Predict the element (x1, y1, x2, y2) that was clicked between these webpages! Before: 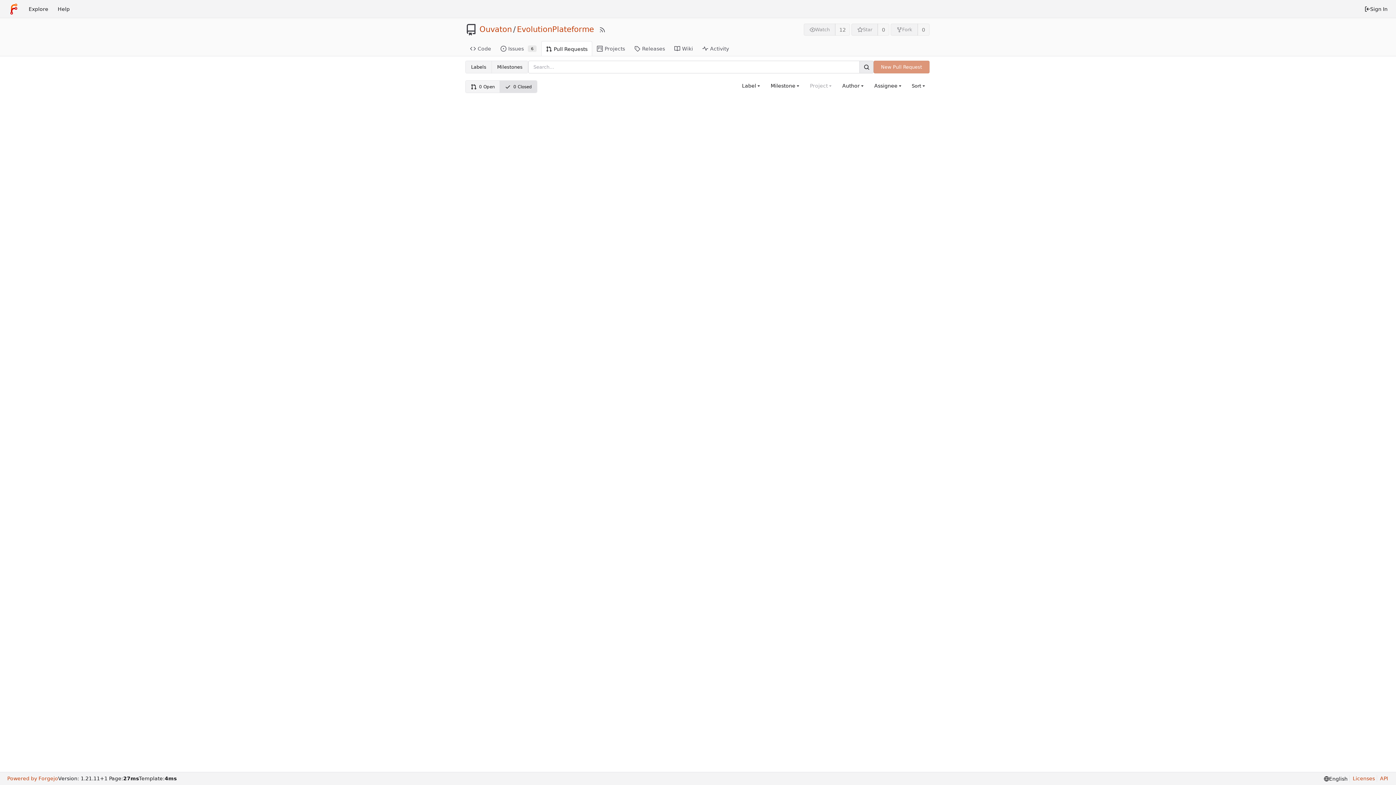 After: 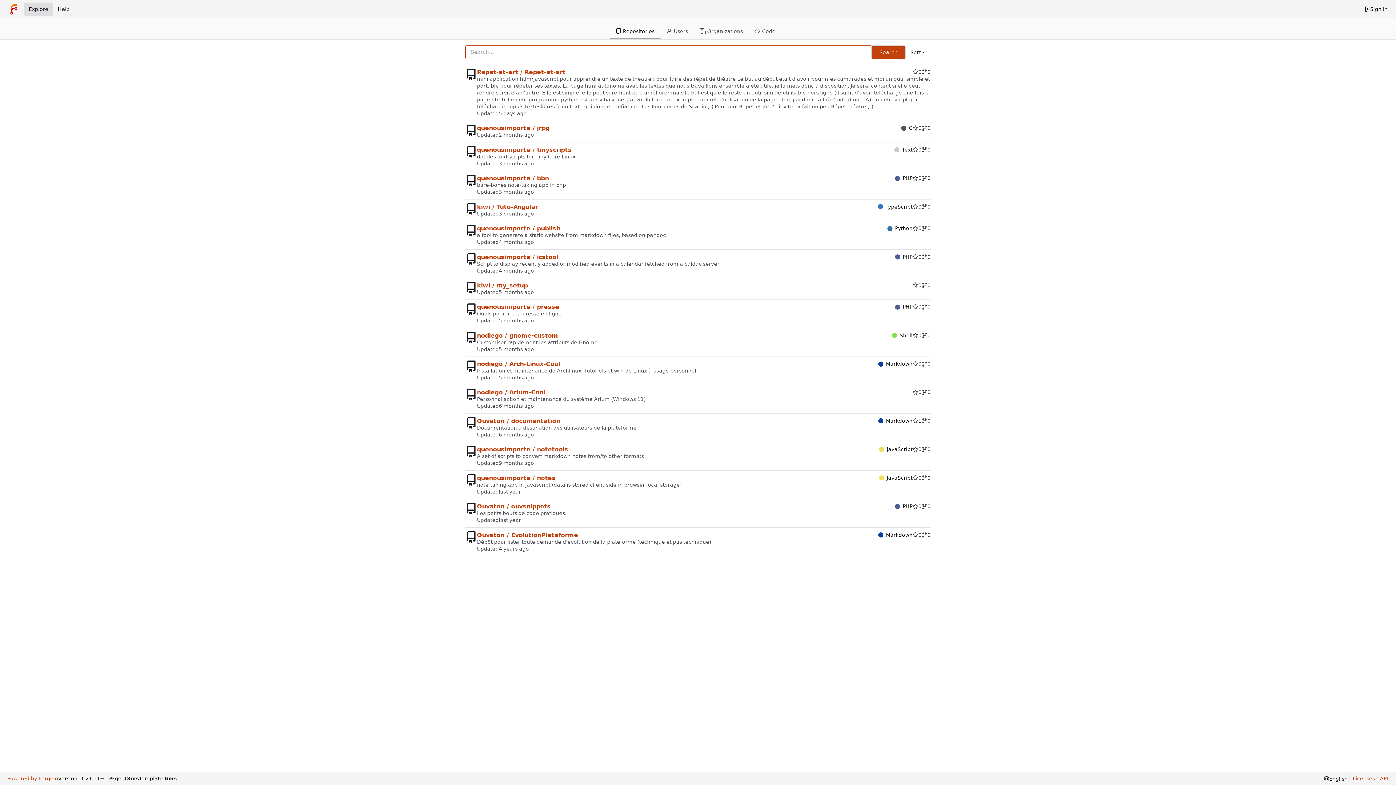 Action: label: Explore bbox: (23, 2, 53, 15)